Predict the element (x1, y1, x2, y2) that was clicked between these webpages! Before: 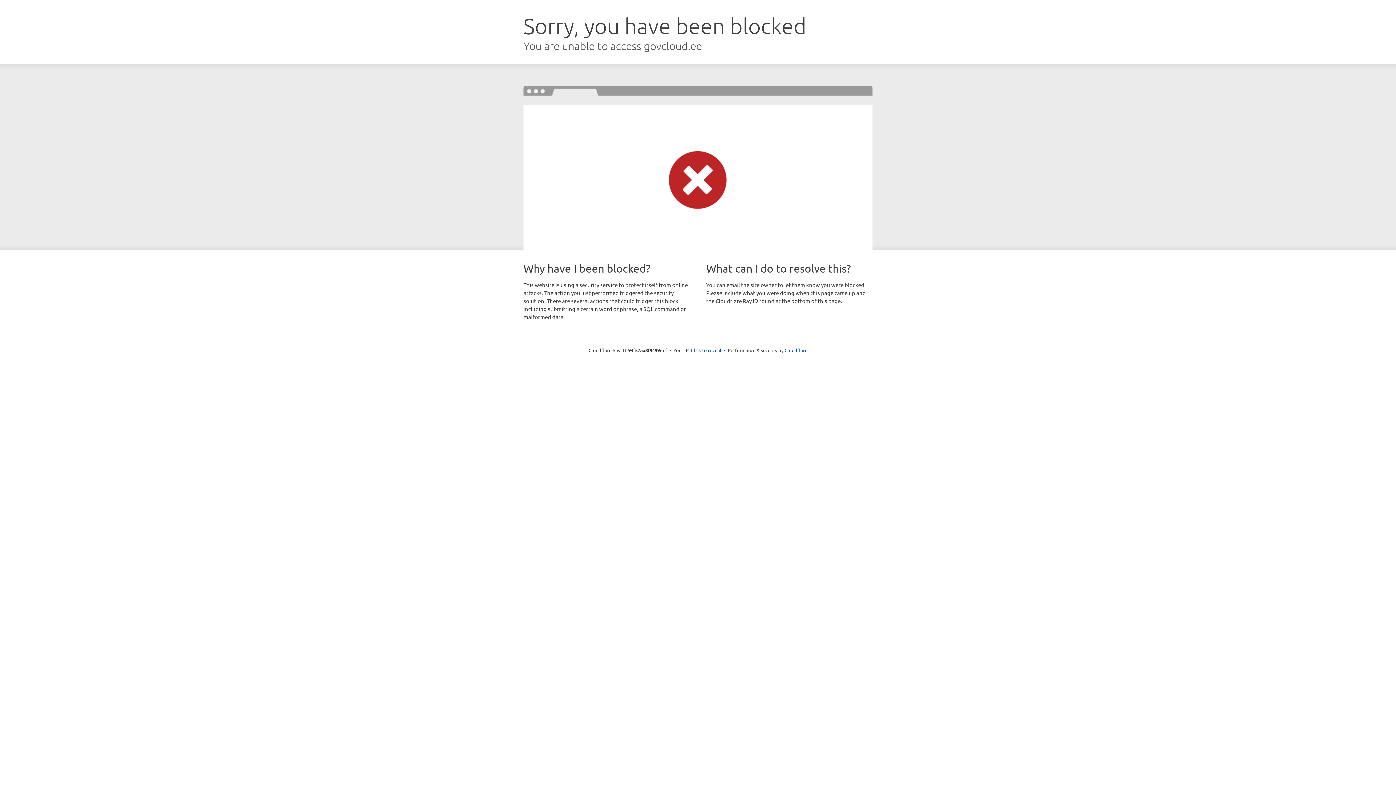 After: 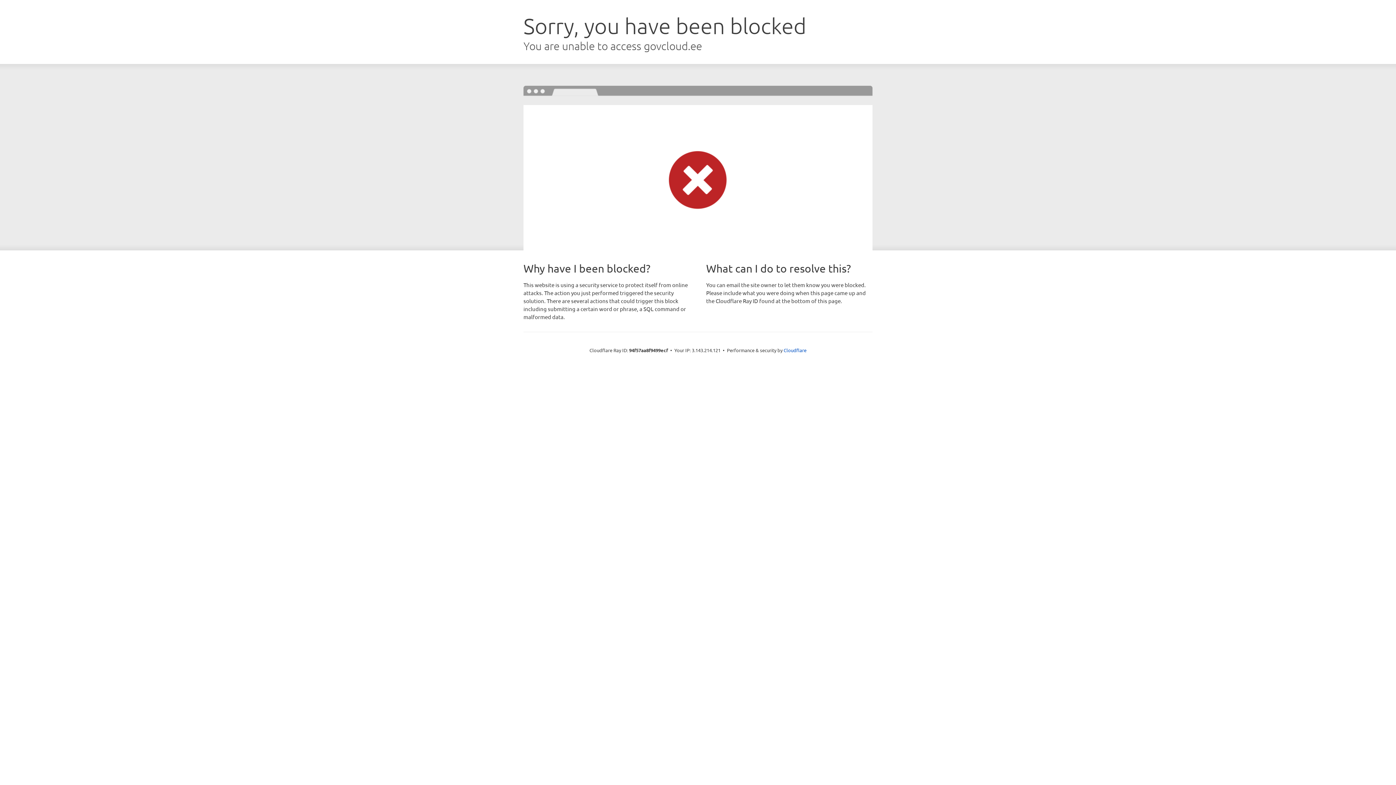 Action: bbox: (691, 346, 721, 353) label: Click to reveal